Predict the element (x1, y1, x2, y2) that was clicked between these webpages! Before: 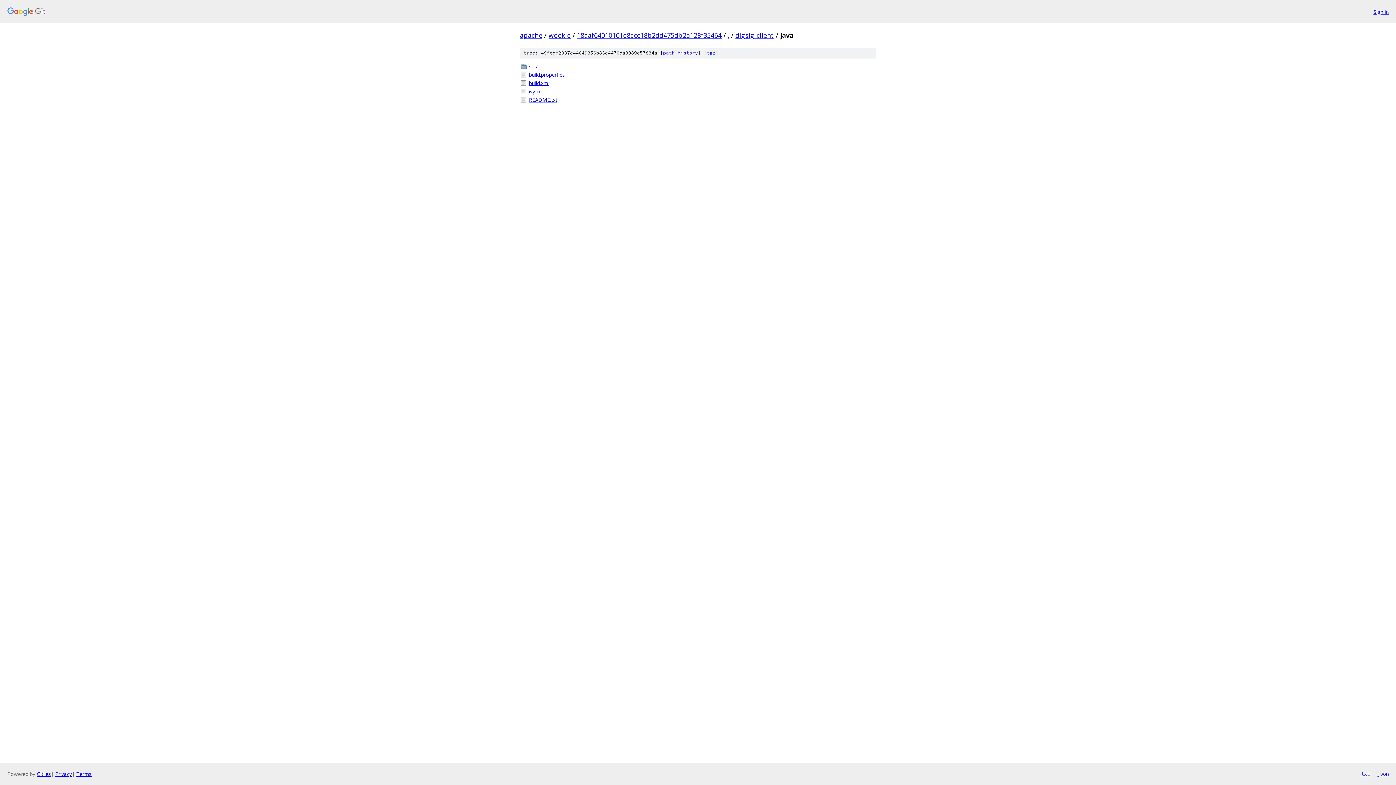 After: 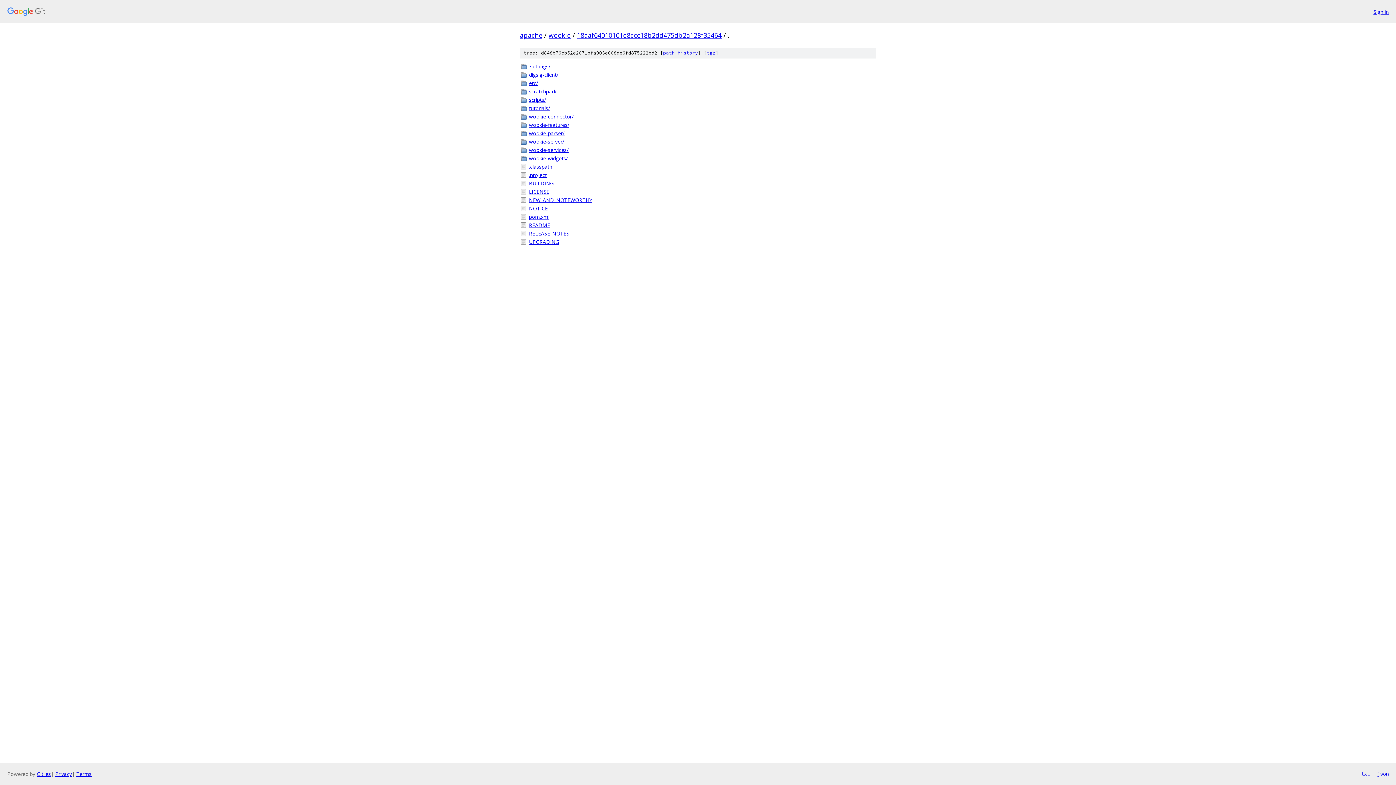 Action: label: . bbox: (728, 30, 729, 39)